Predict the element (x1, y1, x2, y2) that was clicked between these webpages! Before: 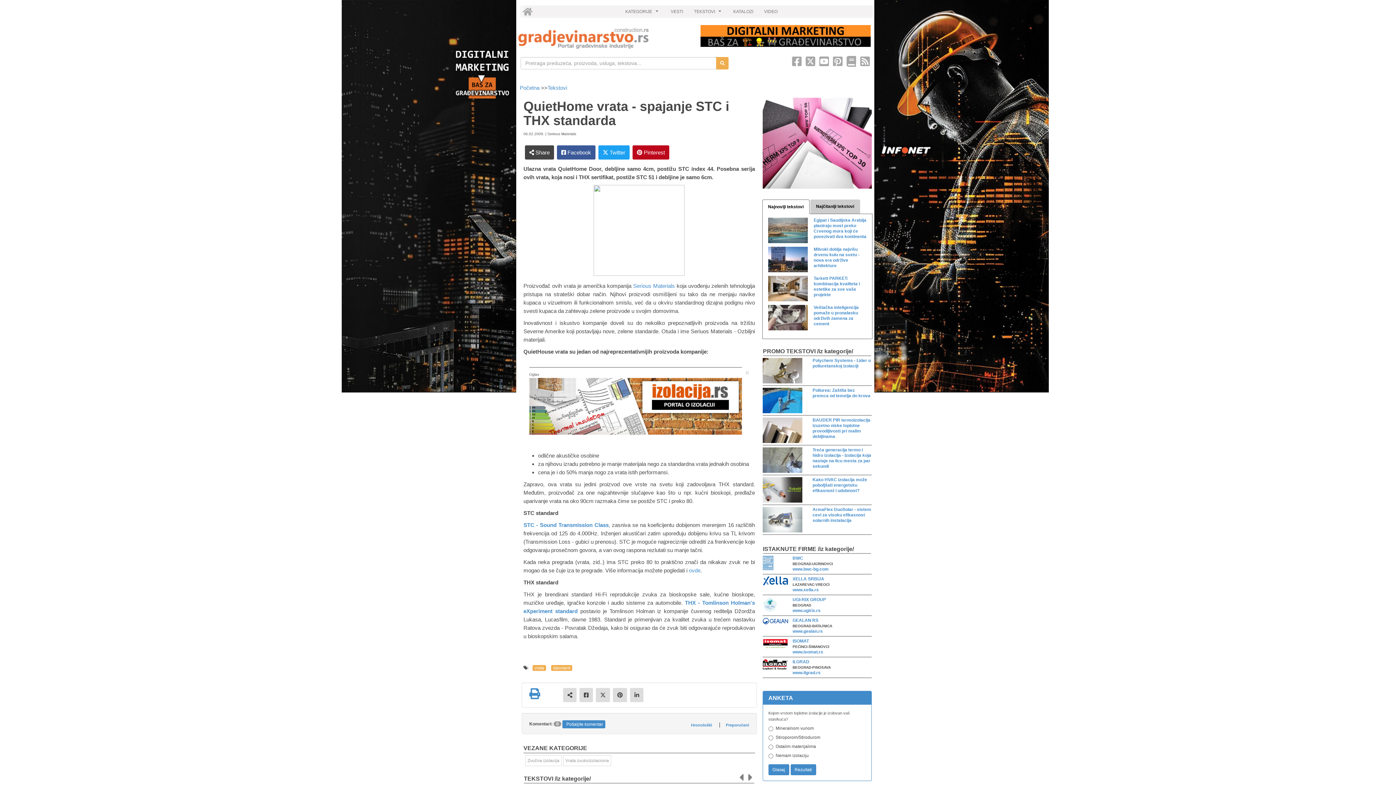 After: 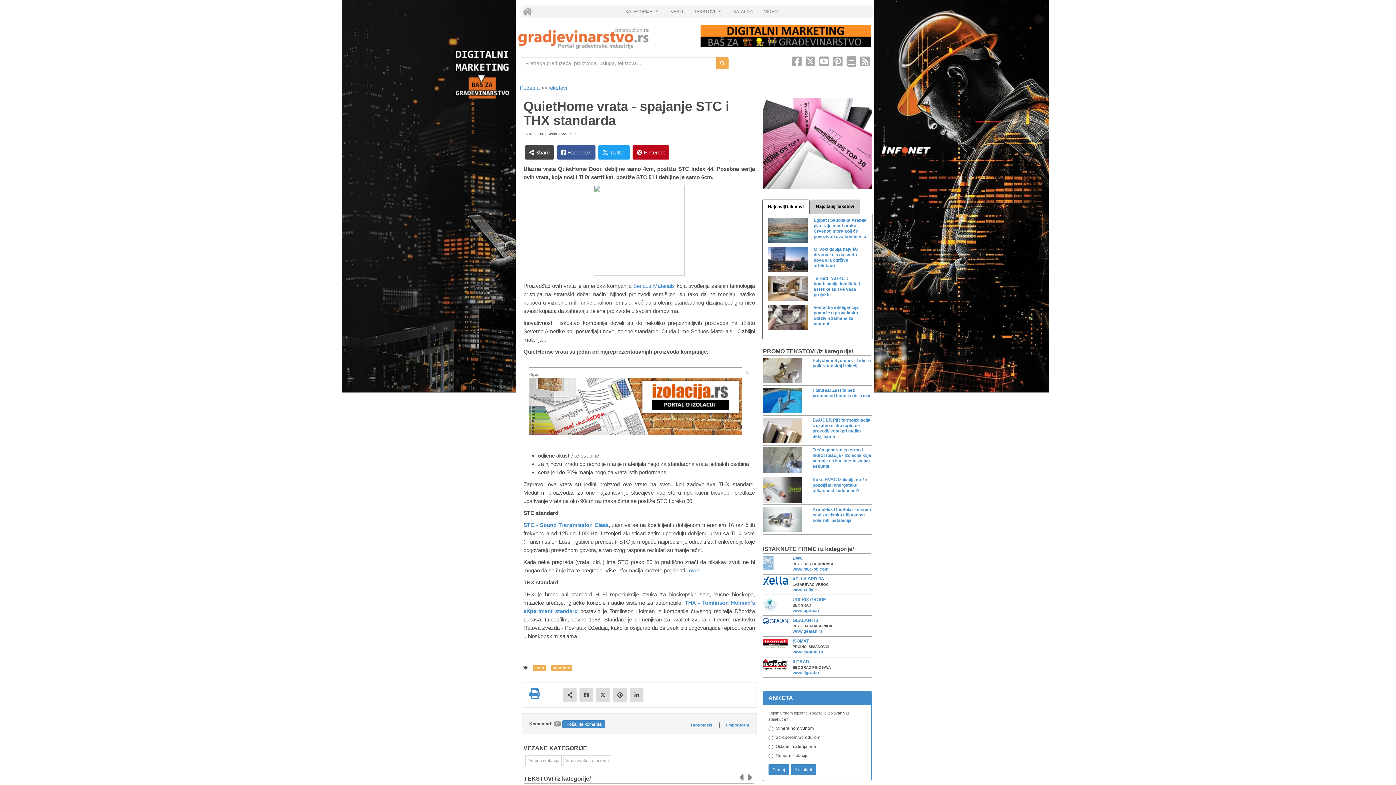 Action: bbox: (700, 25, 874, 46)